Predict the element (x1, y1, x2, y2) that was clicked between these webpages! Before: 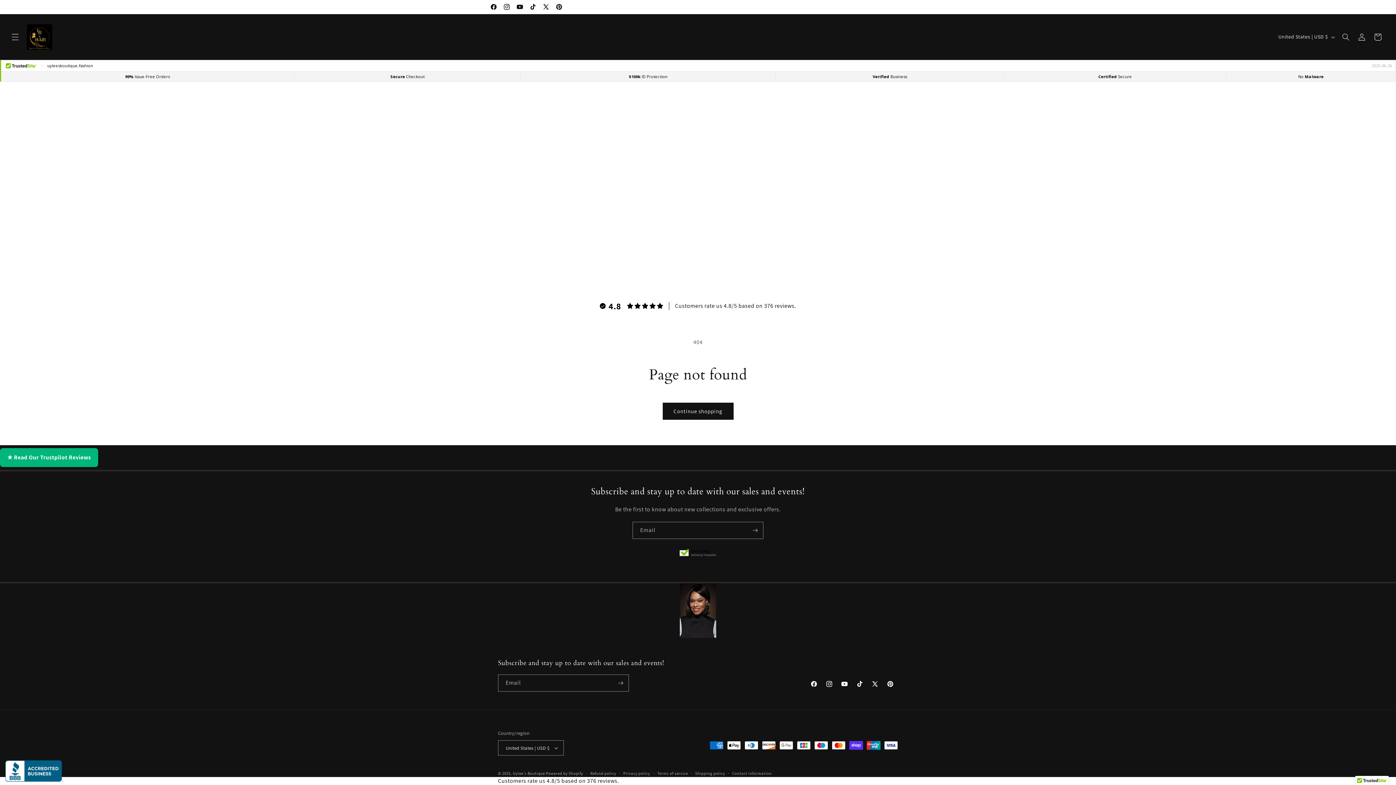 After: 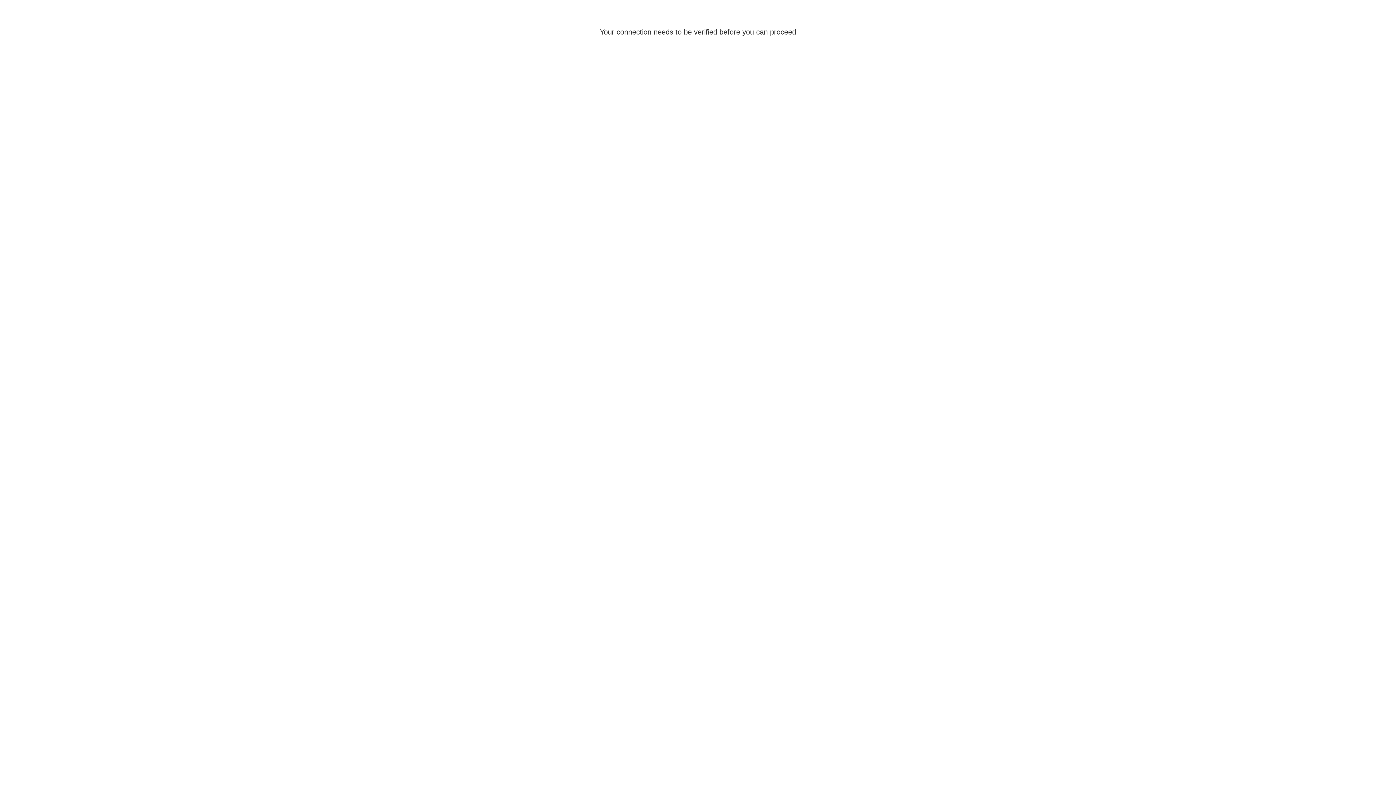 Action: bbox: (1354, 28, 1370, 44) label: Log in